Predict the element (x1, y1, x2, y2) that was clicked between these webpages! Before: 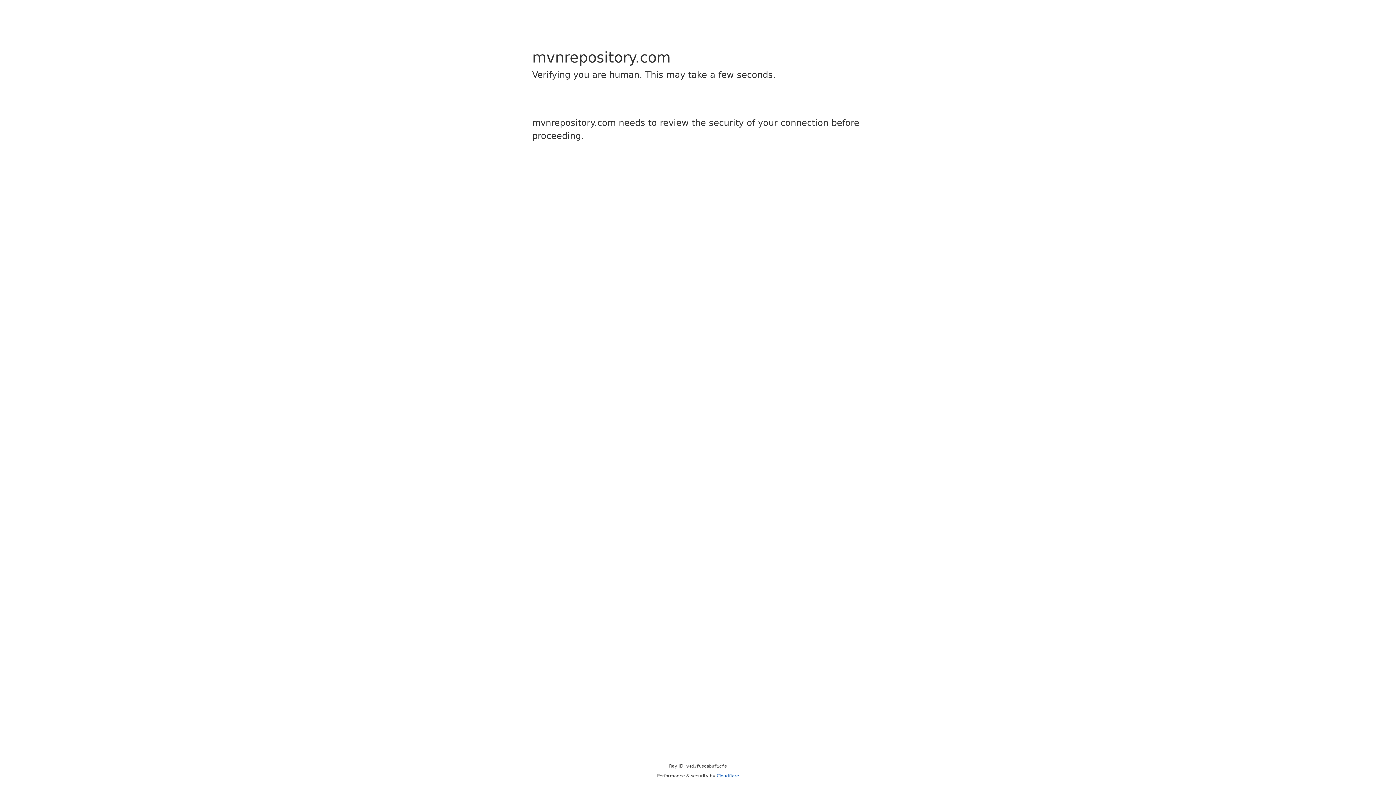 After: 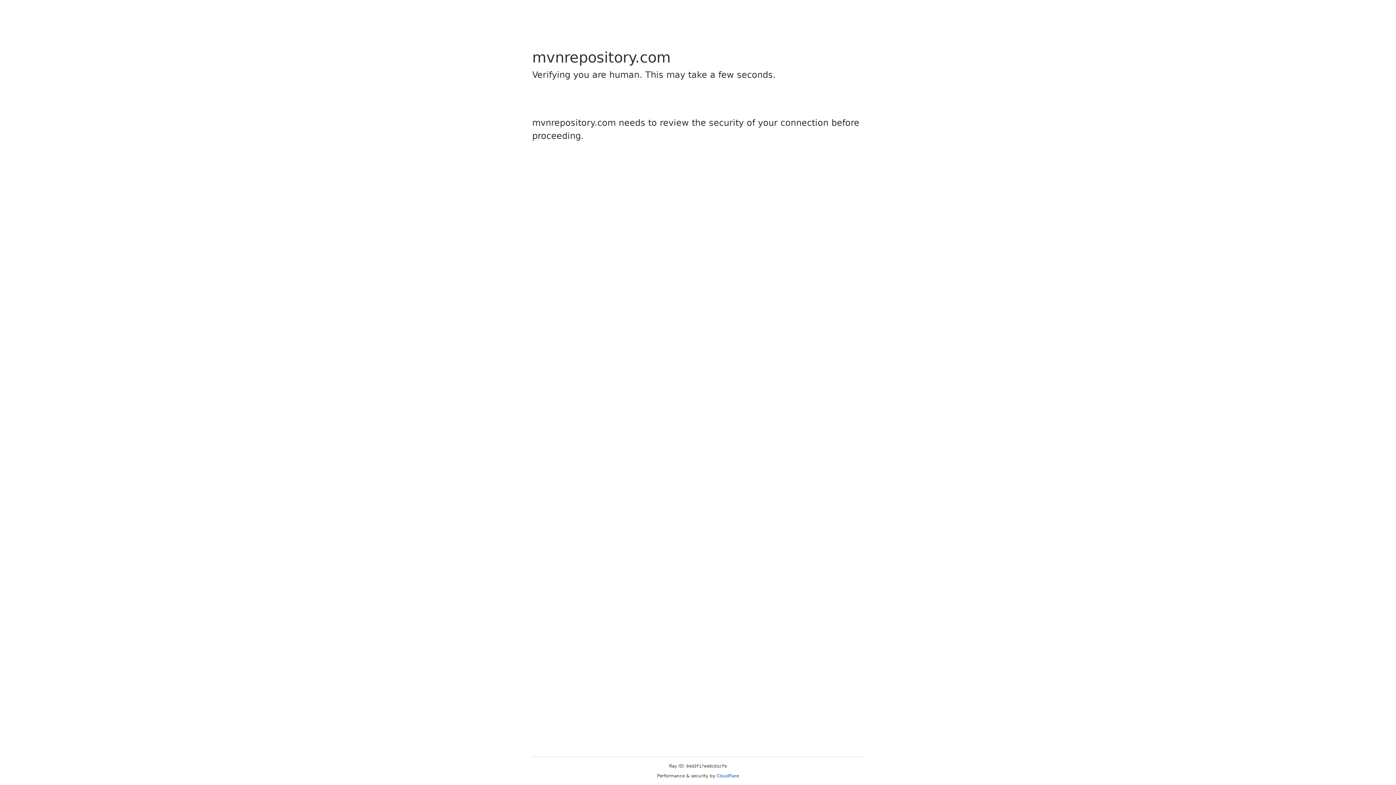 Action: label: Cloudflare bbox: (716, 773, 739, 778)